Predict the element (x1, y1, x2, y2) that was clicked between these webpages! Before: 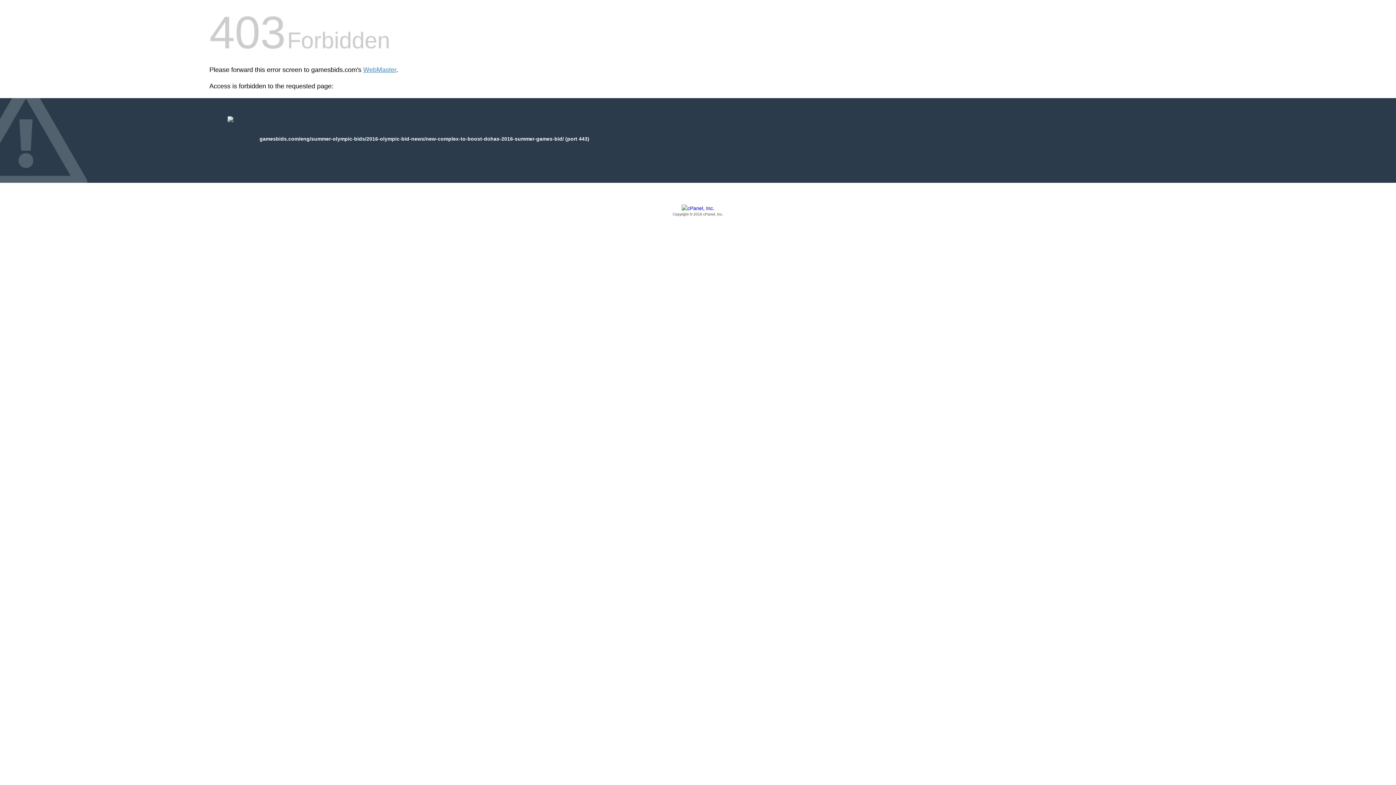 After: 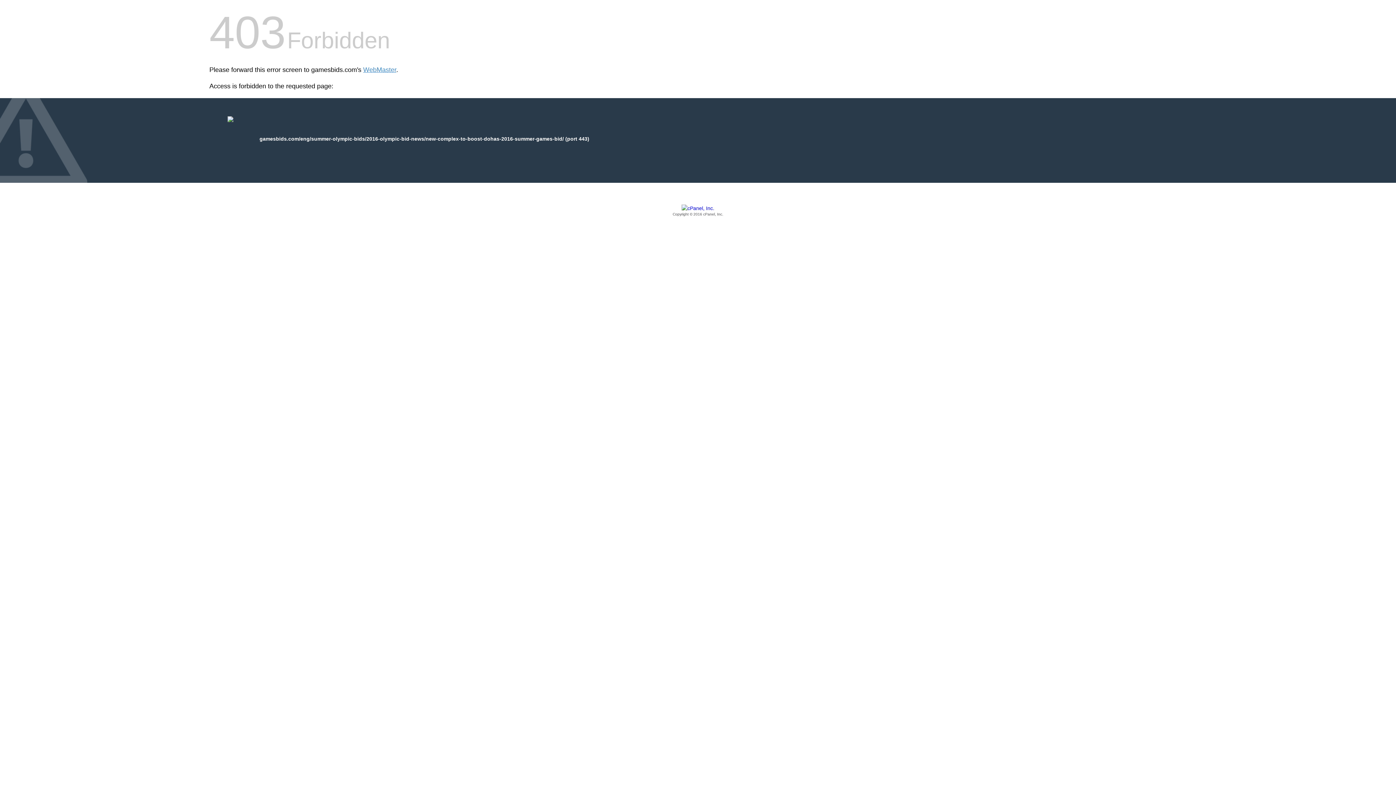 Action: bbox: (209, 205, 1186, 217) label: Copyright © 2016 cPanel, Inc.